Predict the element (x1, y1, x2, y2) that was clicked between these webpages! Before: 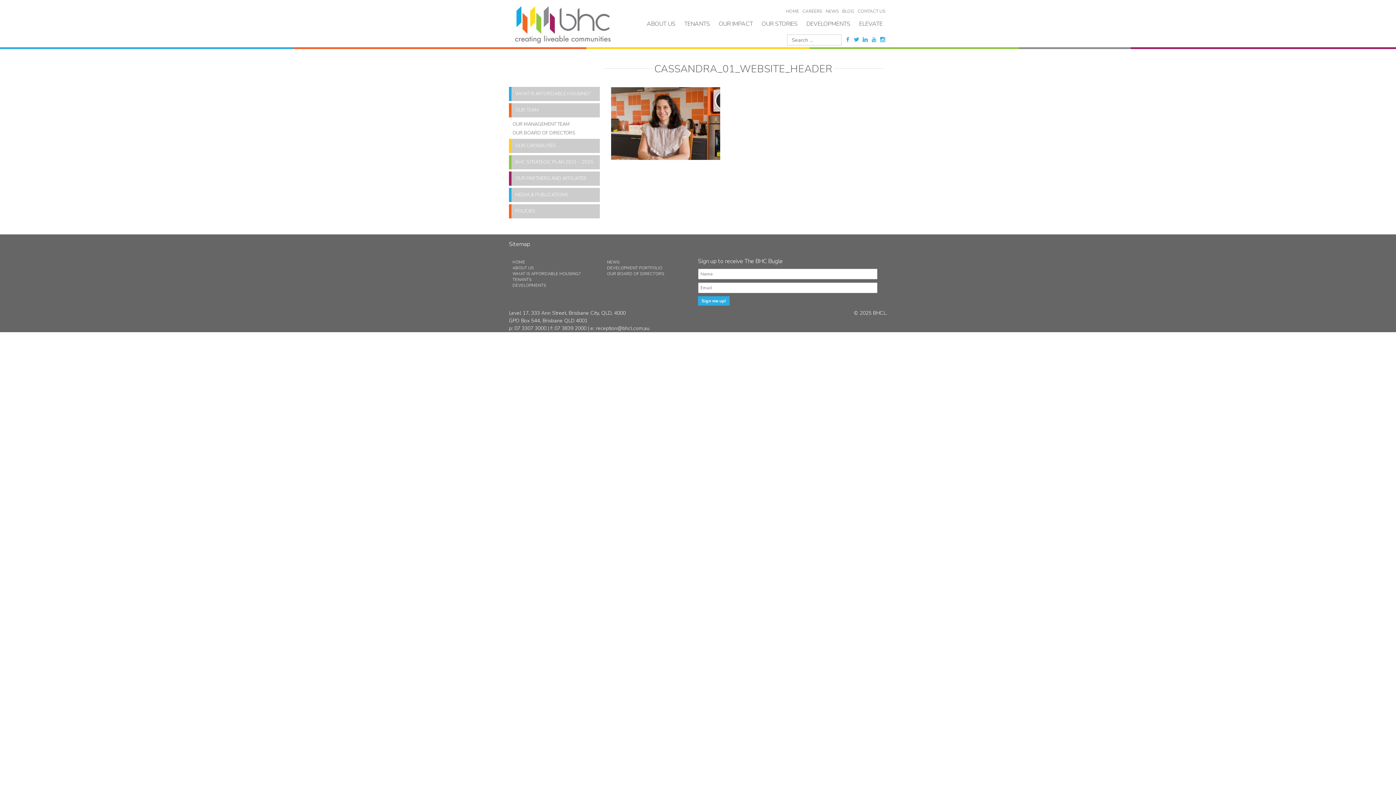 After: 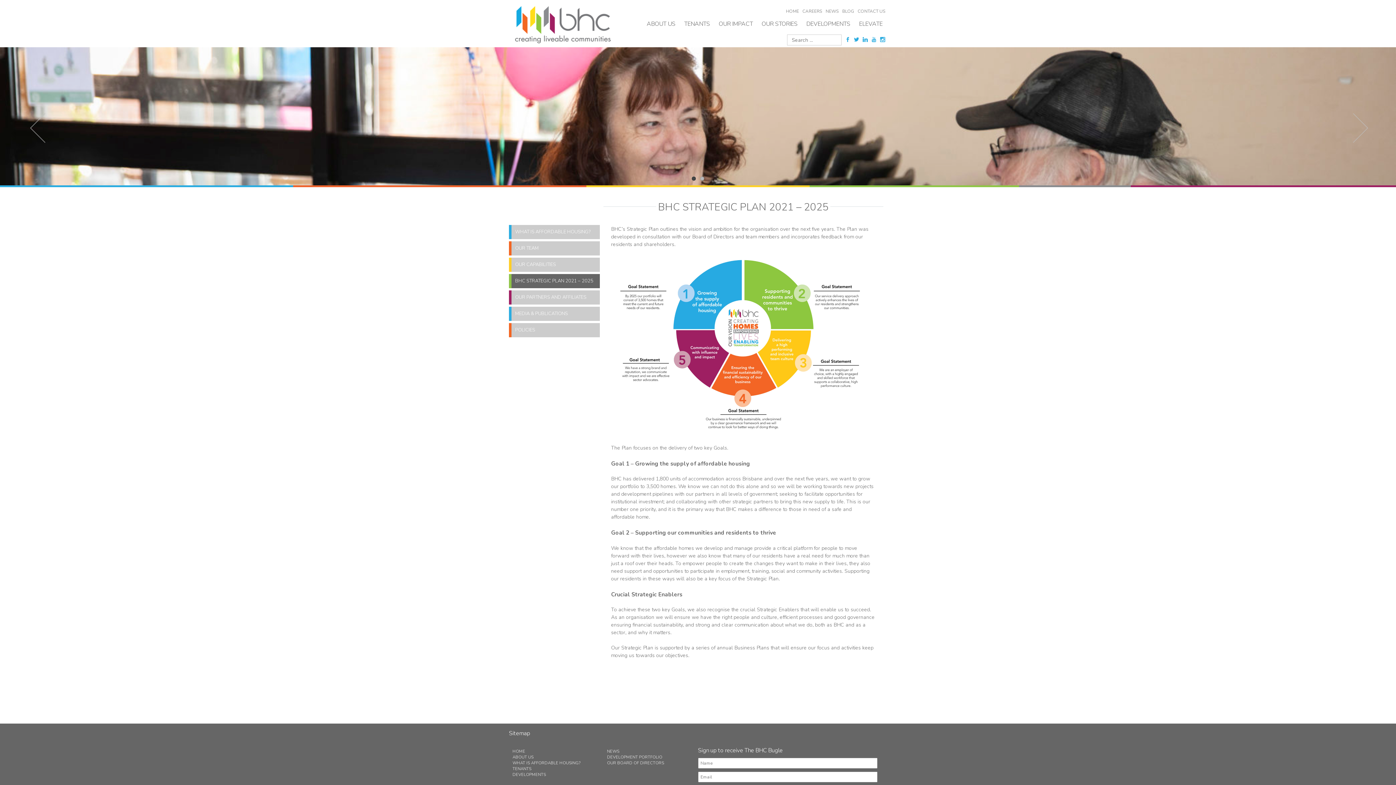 Action: bbox: (515, 158, 593, 165) label: BHC STRATEGIC PLAN 2021 – 2025